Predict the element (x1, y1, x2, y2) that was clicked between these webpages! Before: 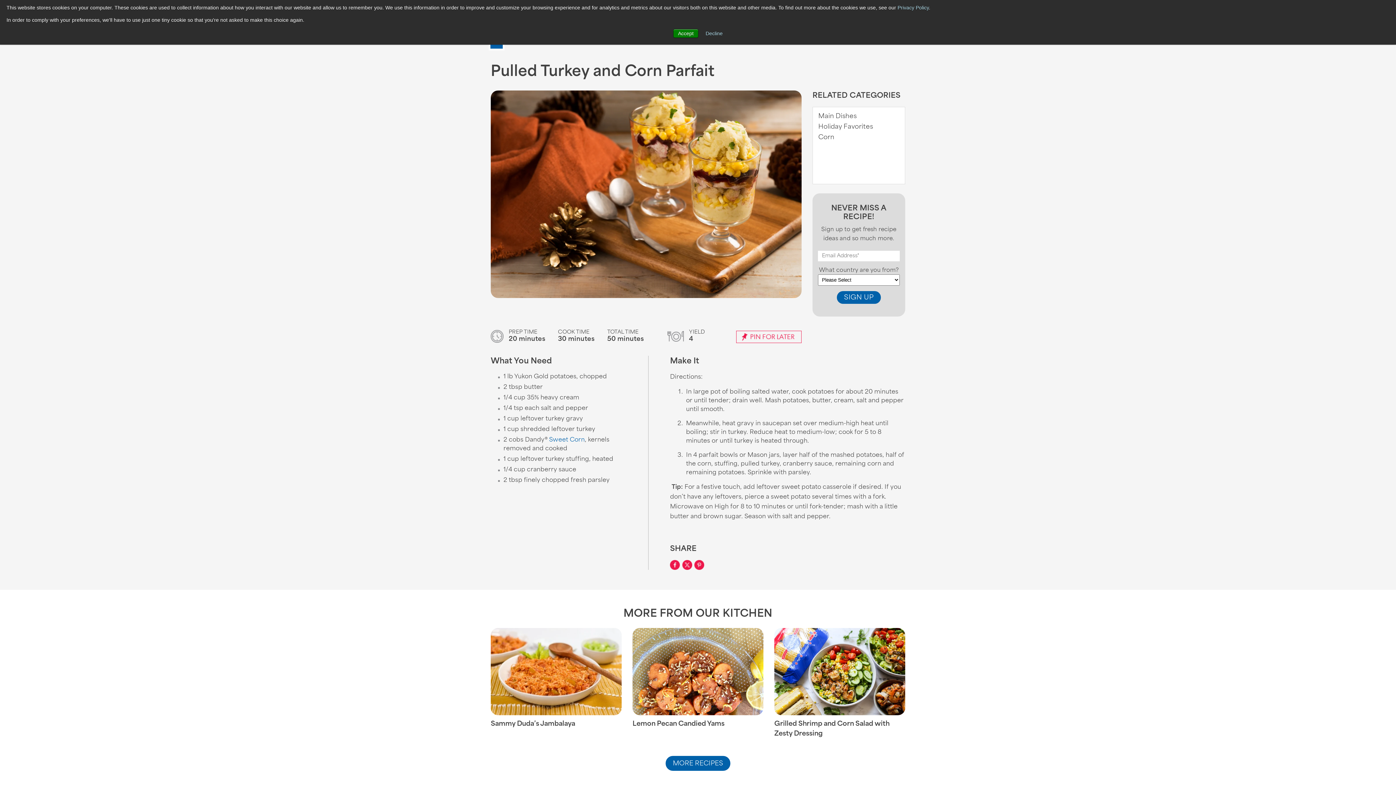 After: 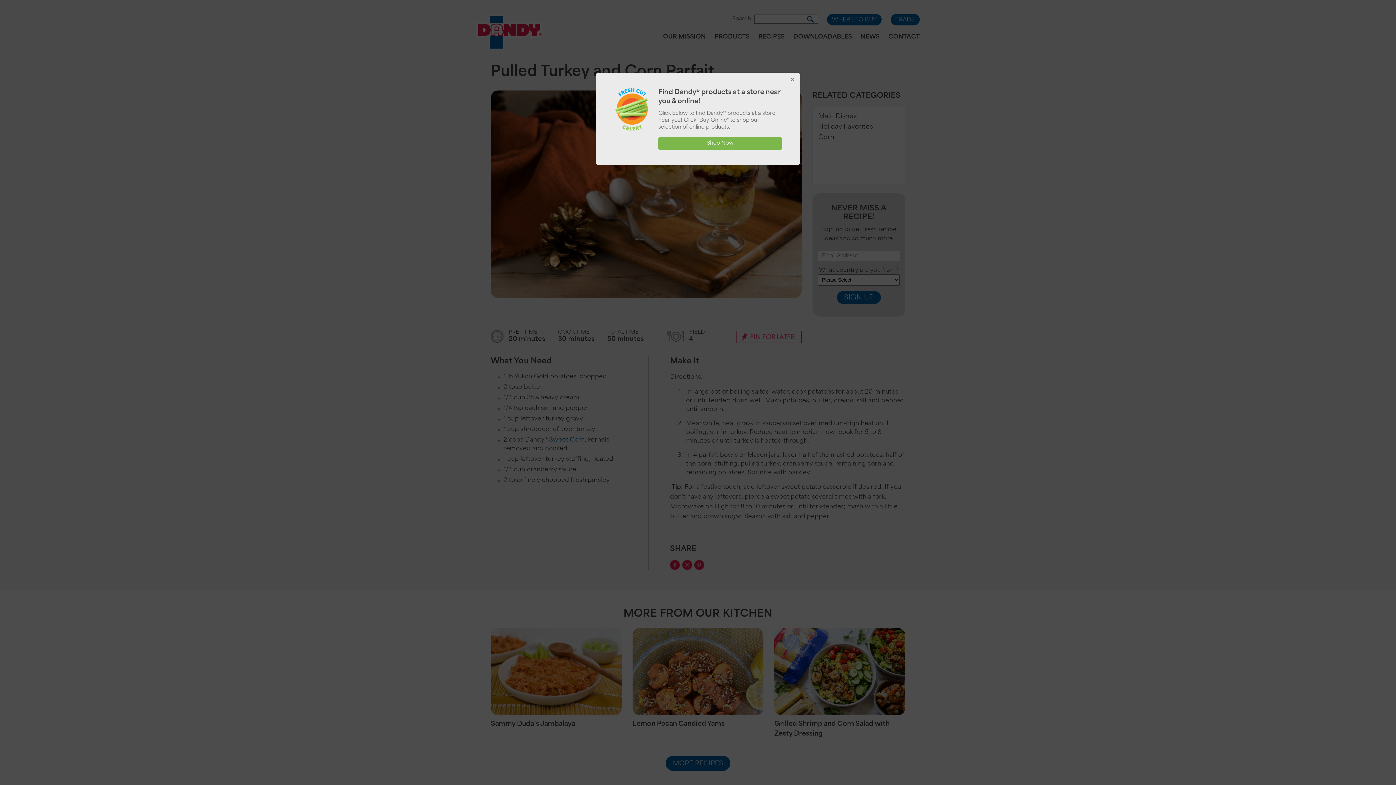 Action: label: Accept bbox: (673, 29, 698, 37)